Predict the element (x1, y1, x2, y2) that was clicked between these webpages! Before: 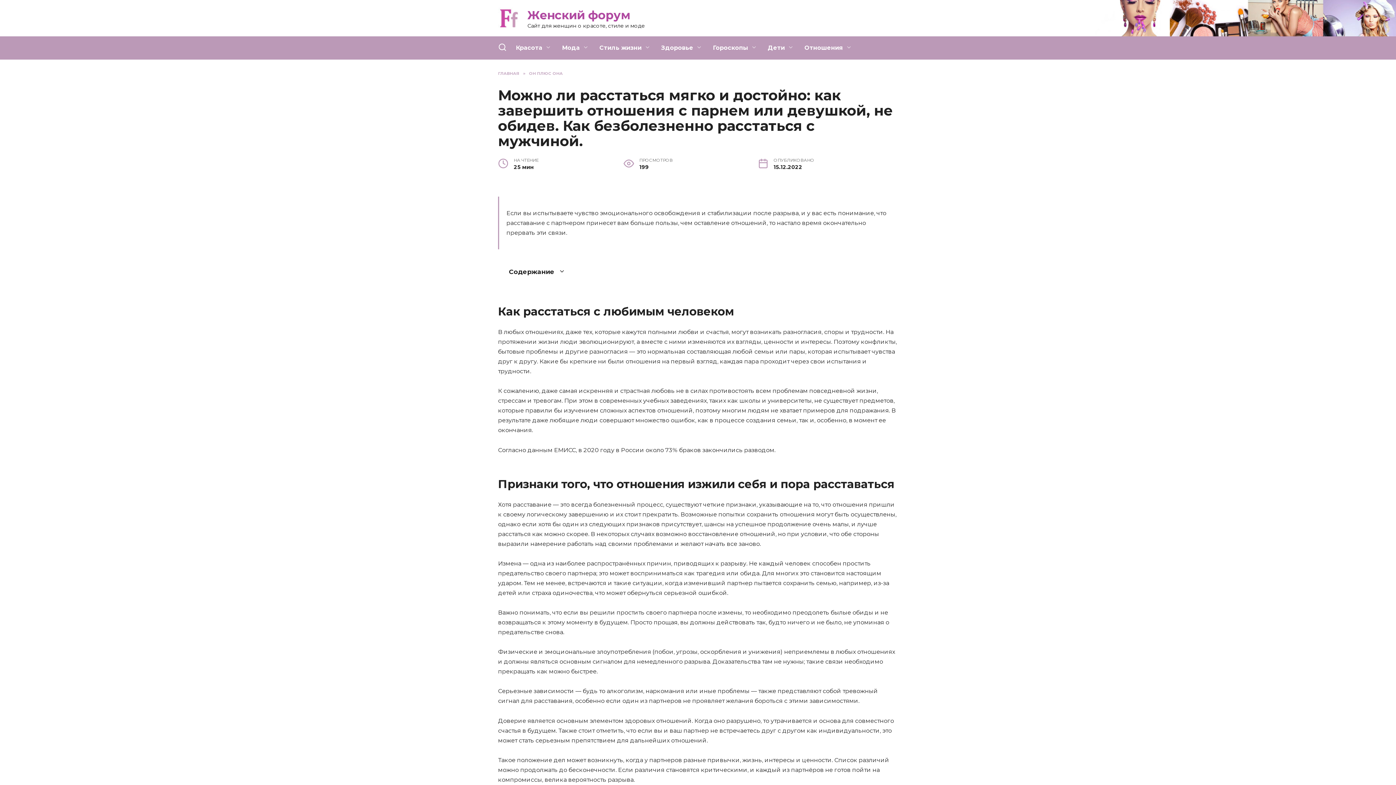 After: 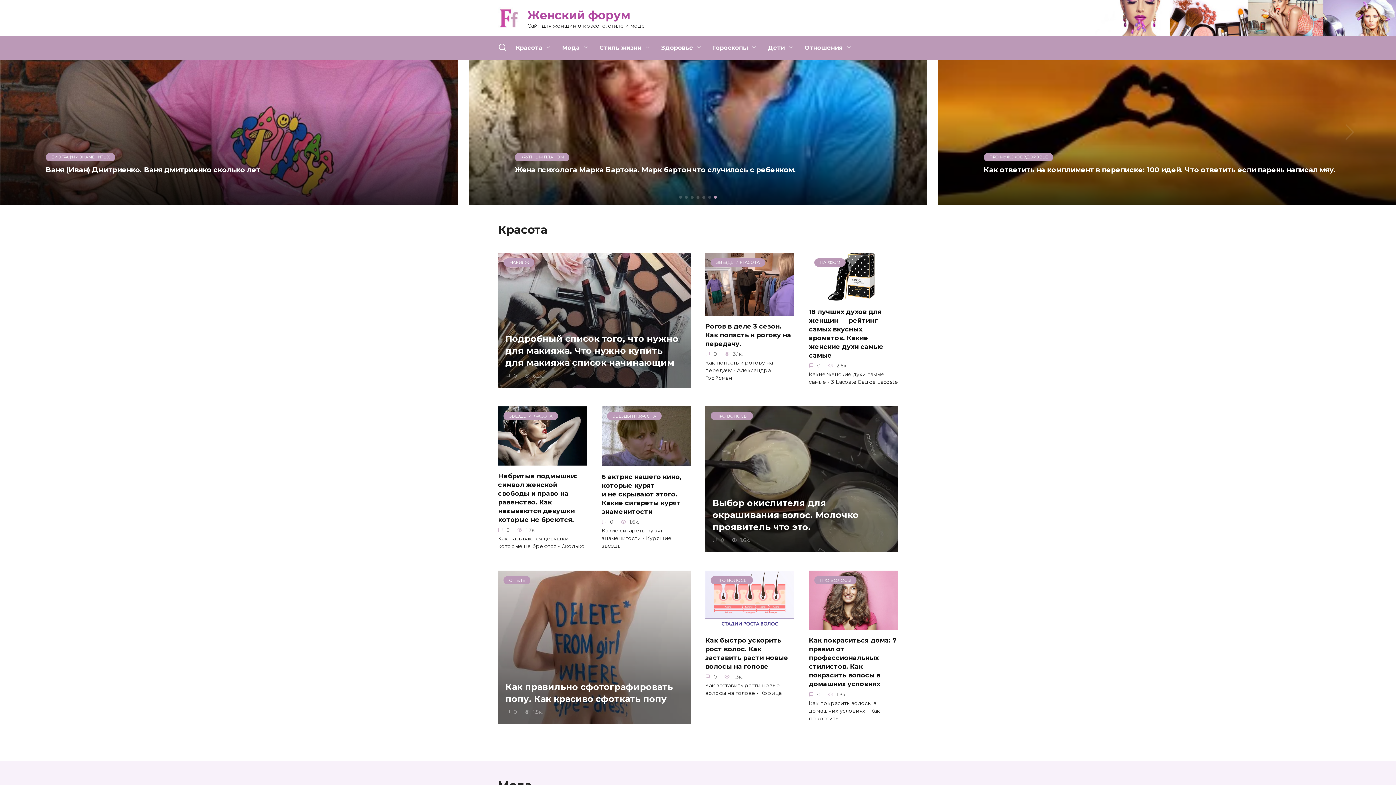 Action: bbox: (498, 21, 520, 28)